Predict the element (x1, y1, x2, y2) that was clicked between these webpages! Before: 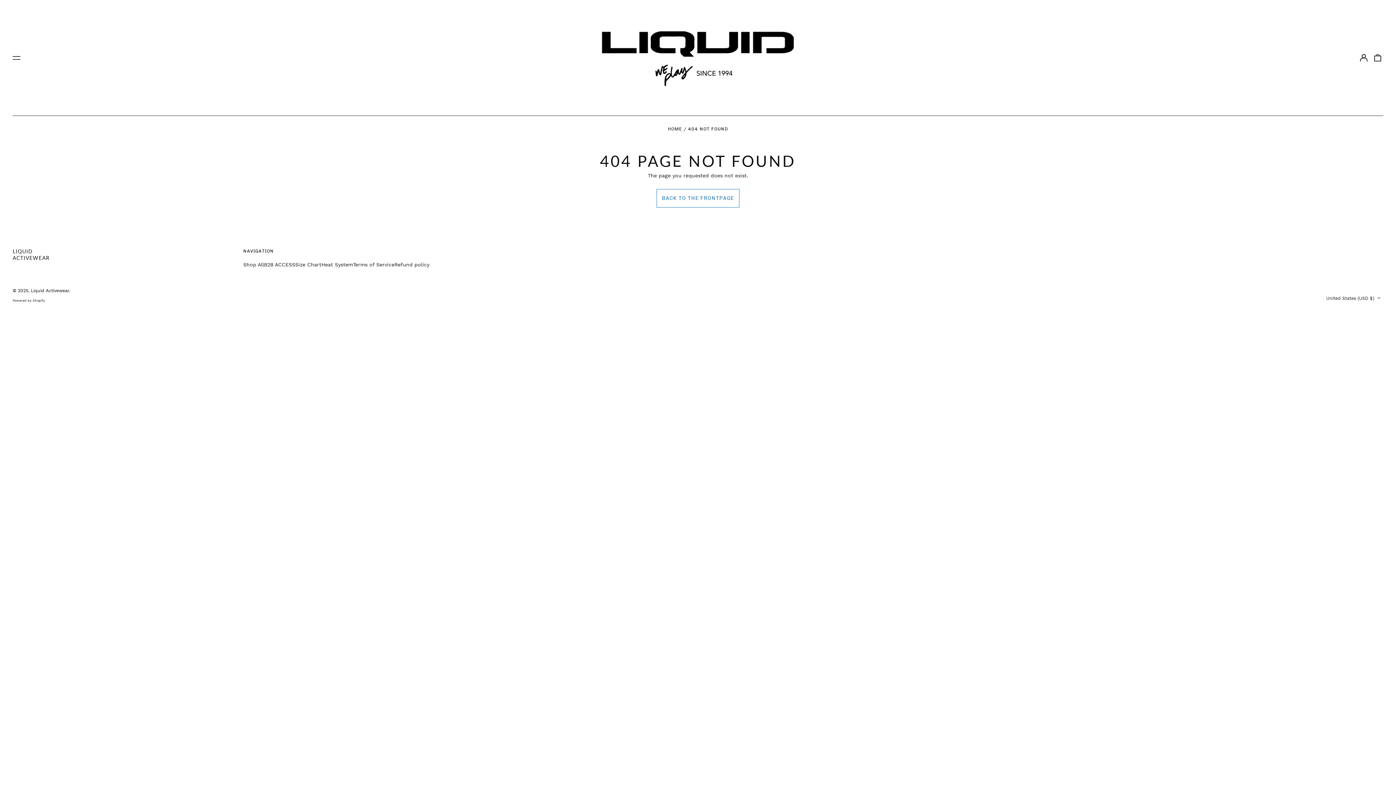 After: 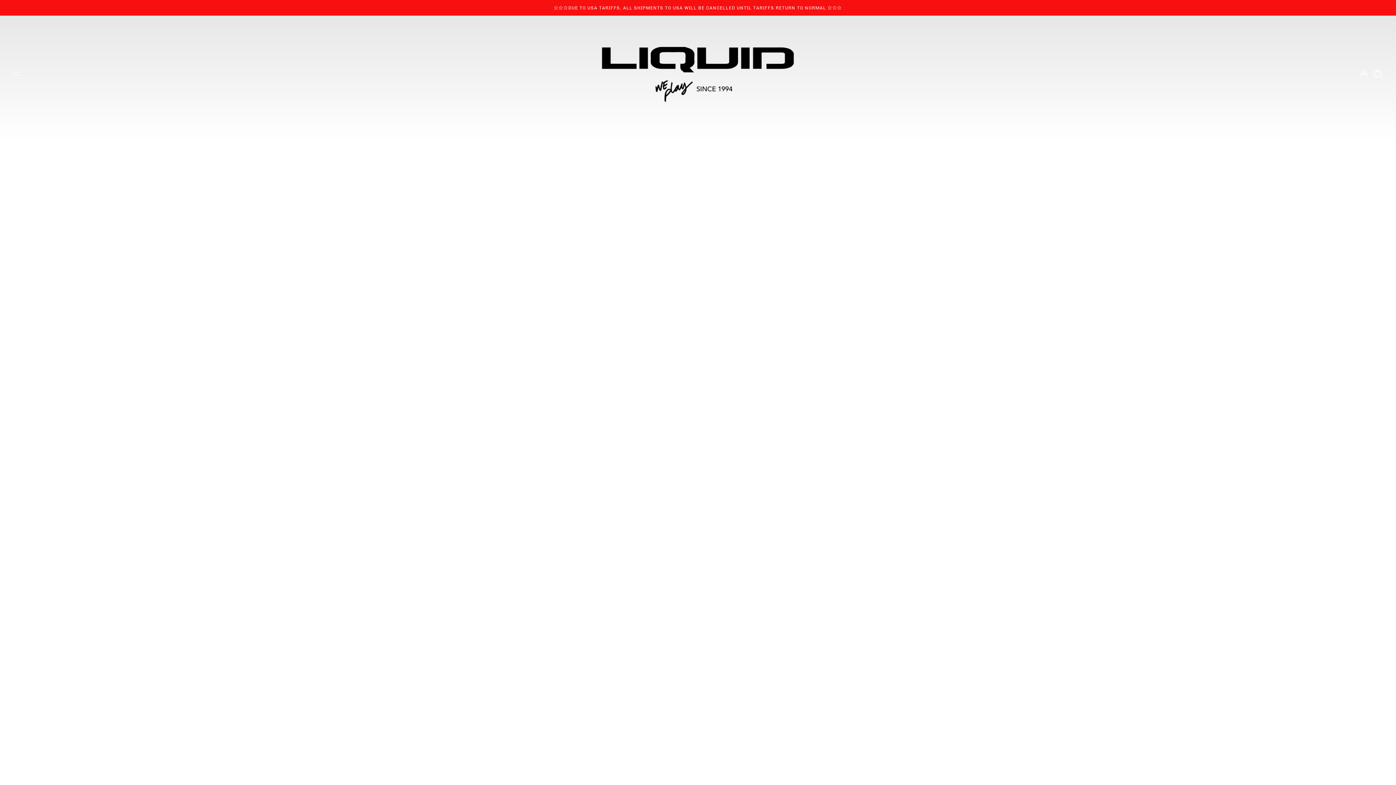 Action: label: BACK TO THE FRONTPAGE bbox: (656, 189, 739, 207)